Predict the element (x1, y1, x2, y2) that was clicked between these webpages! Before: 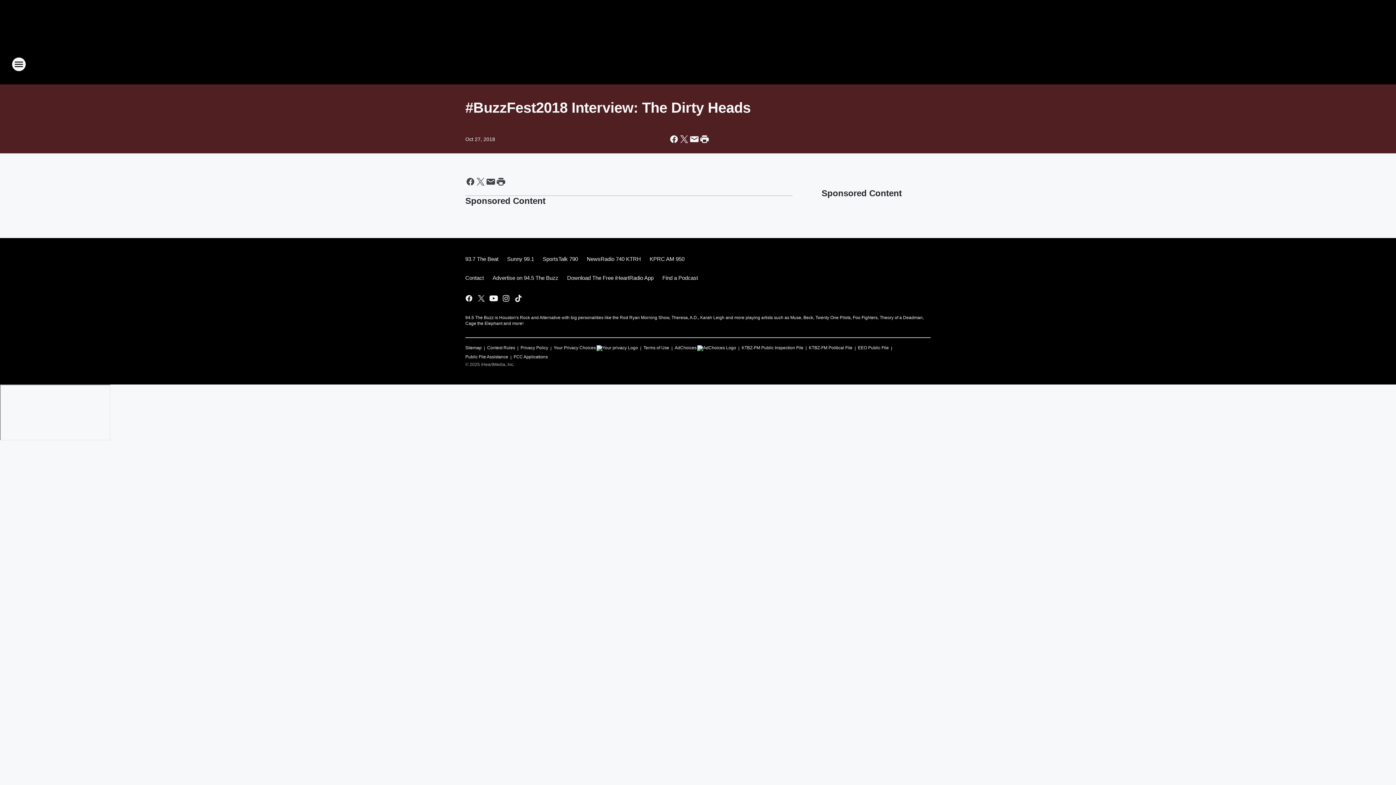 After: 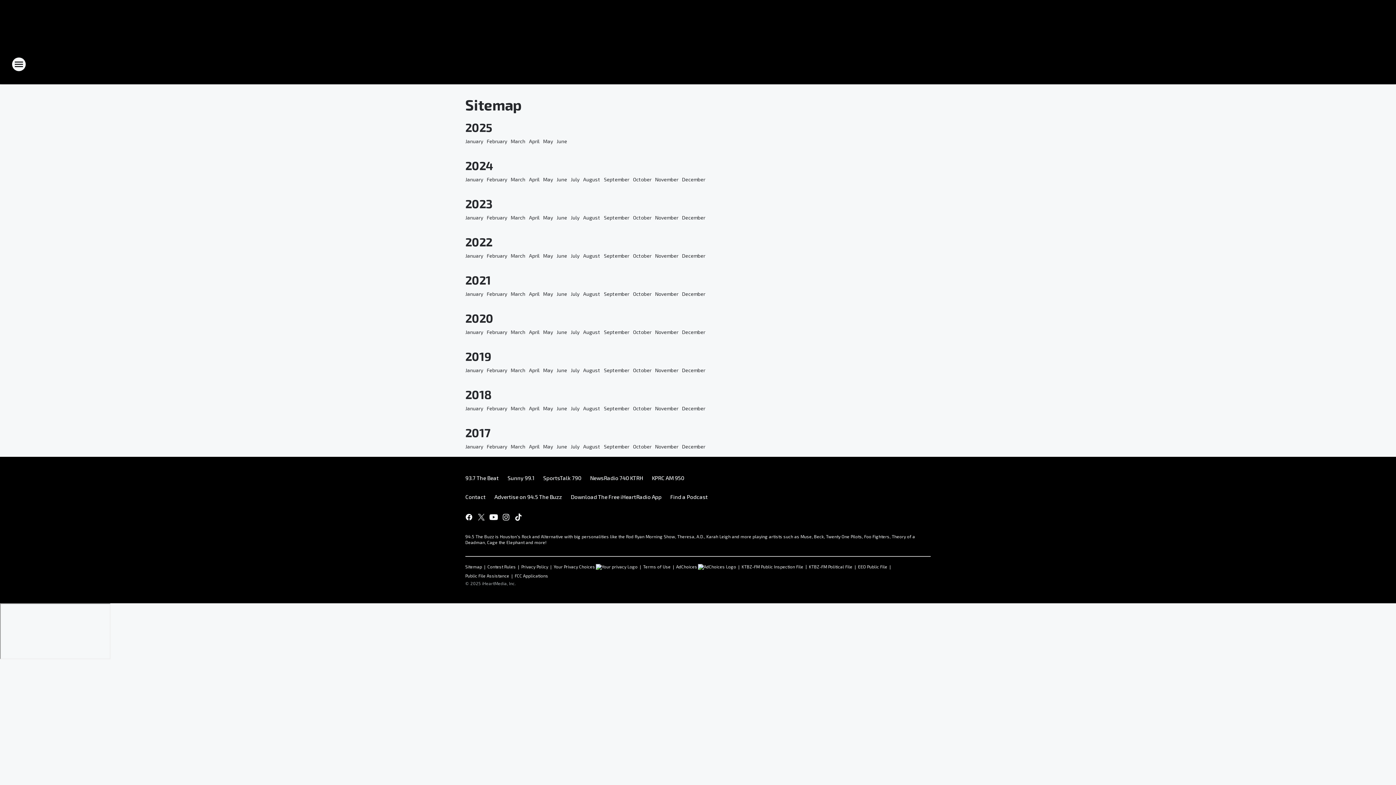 Action: label: Sitemap bbox: (465, 342, 481, 351)